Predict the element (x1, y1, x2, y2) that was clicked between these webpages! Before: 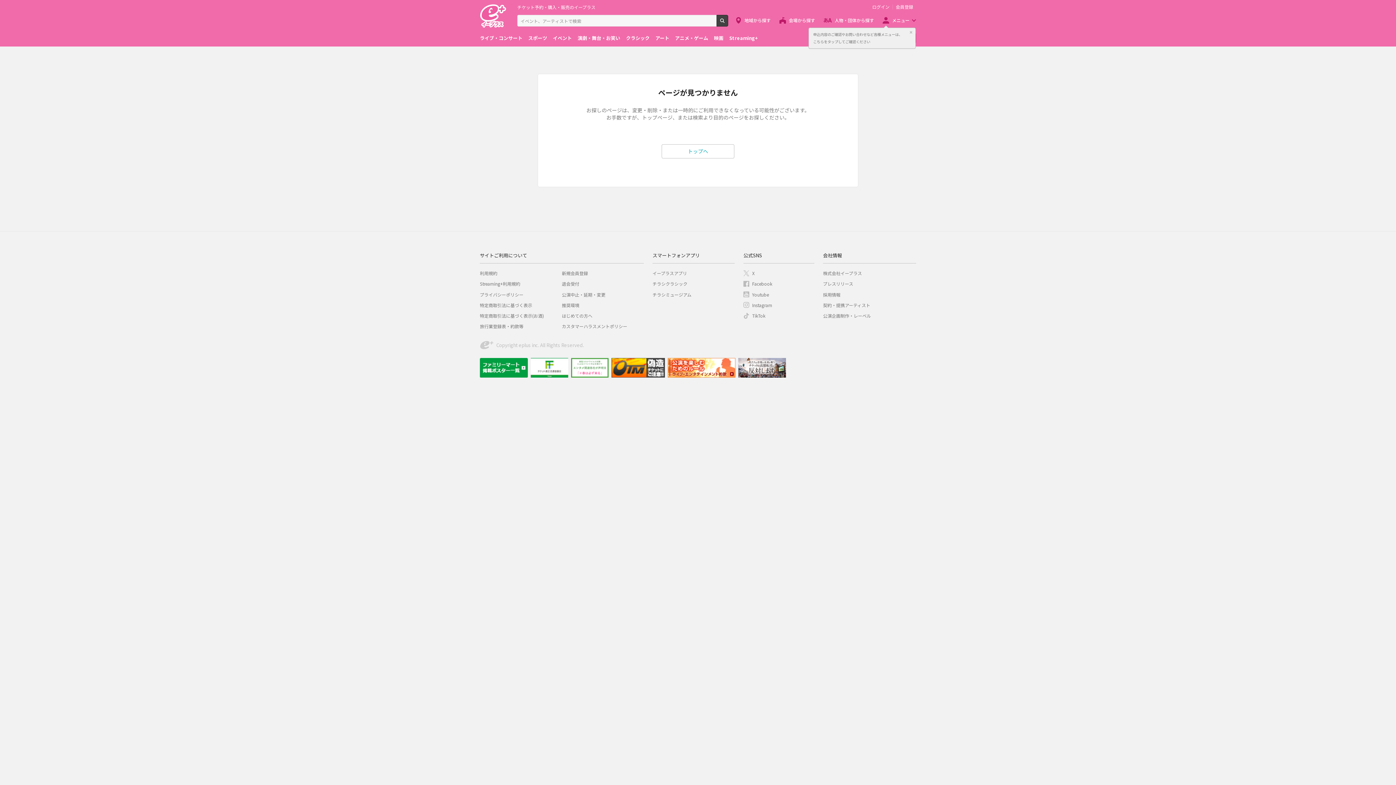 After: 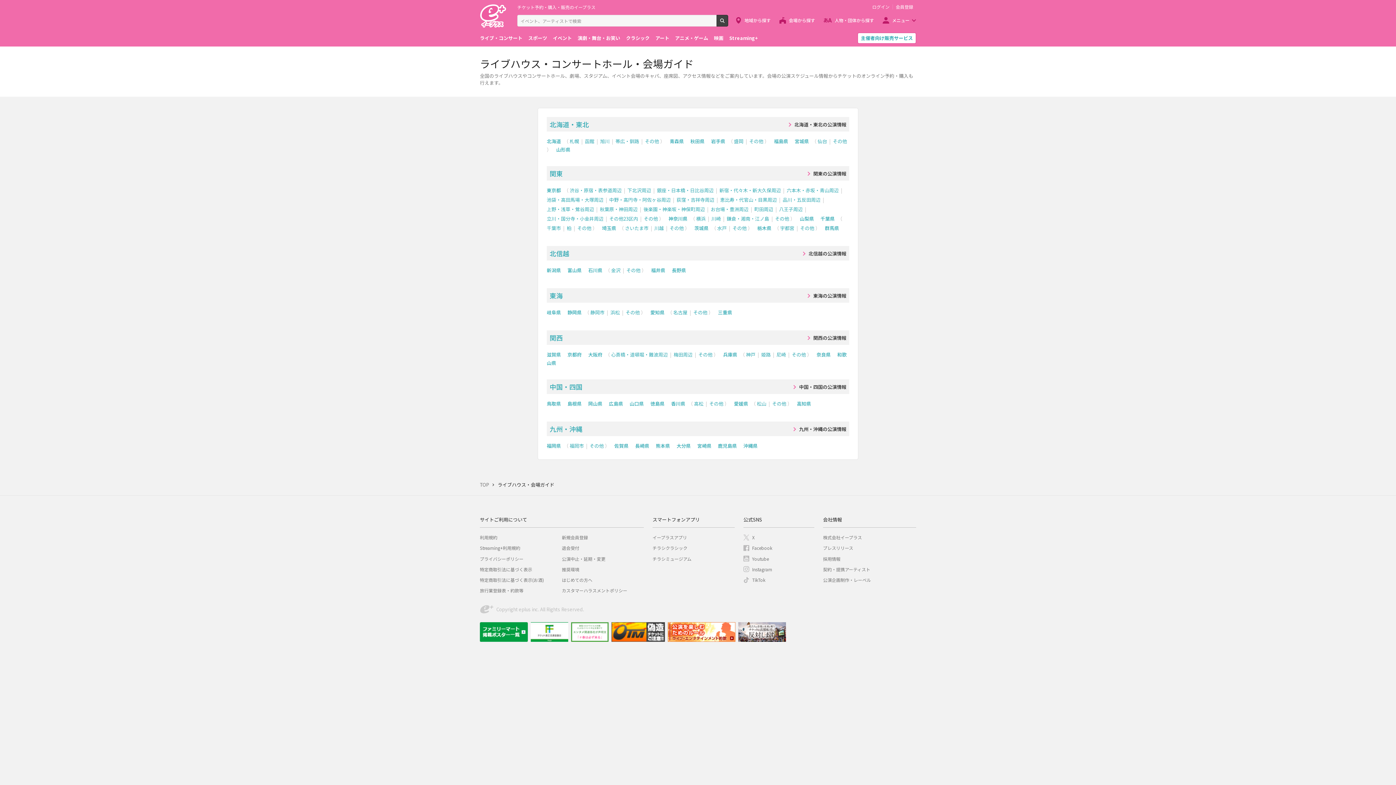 Action: label: 会場から探す bbox: (779, 14, 815, 26)